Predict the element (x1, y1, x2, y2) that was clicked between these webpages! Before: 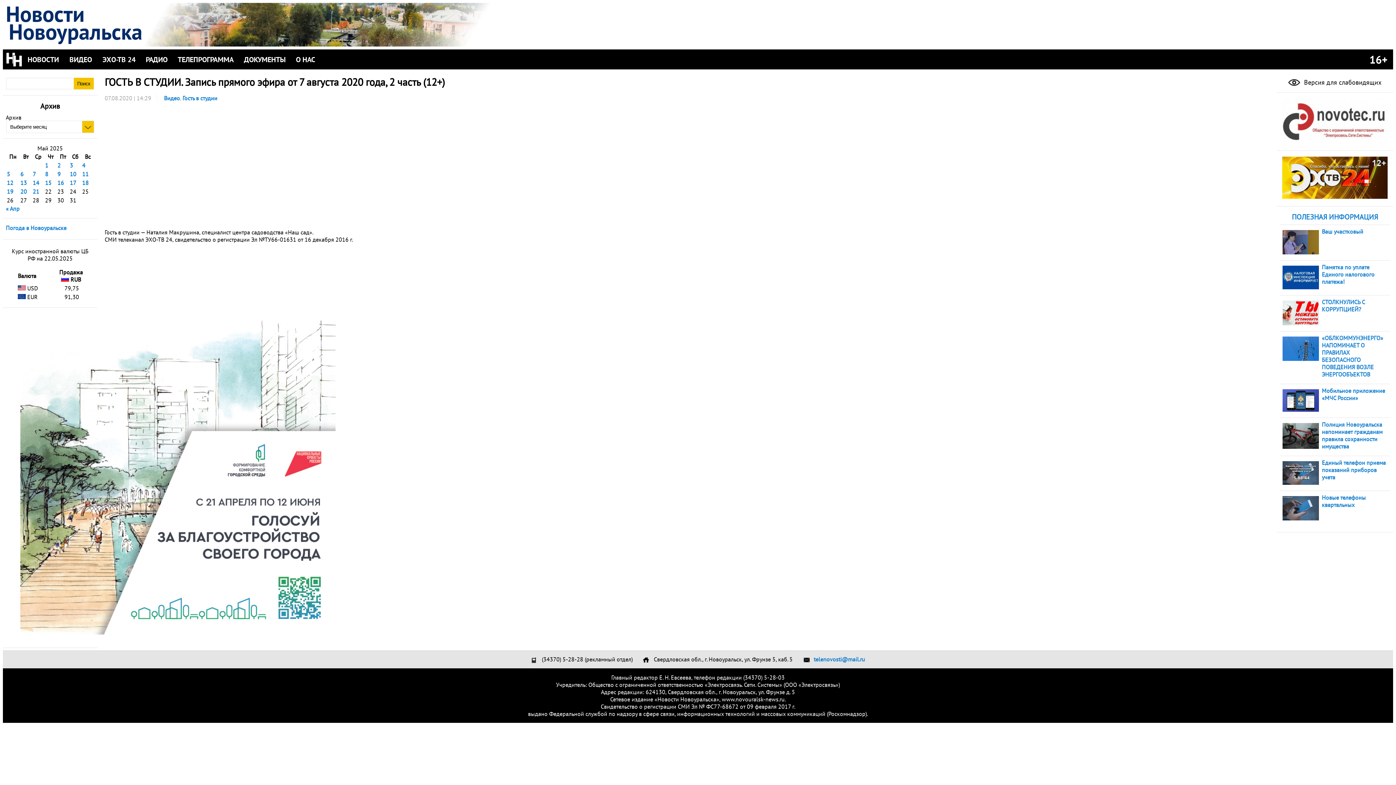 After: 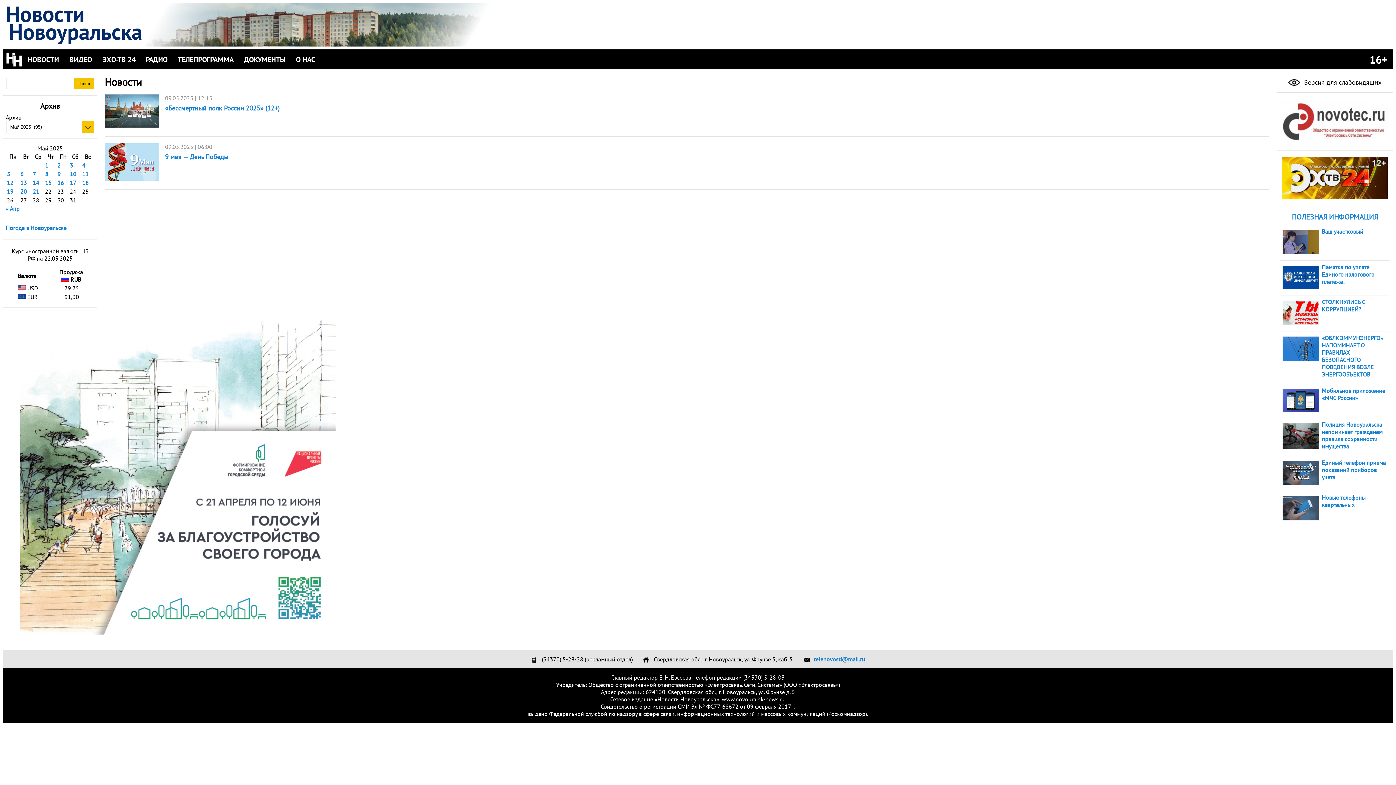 Action: label: Записи, опубликованные 09.05.2025 bbox: (57, 170, 60, 177)